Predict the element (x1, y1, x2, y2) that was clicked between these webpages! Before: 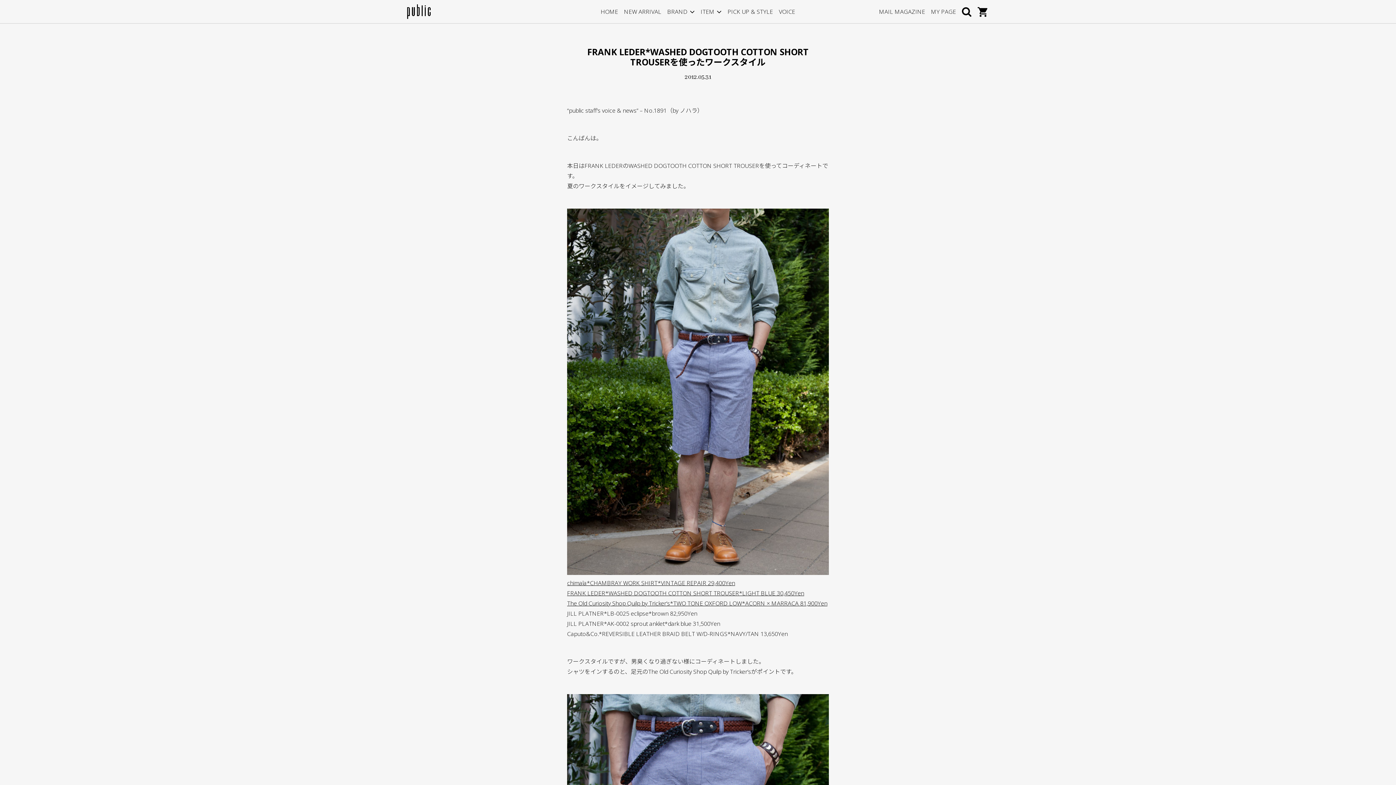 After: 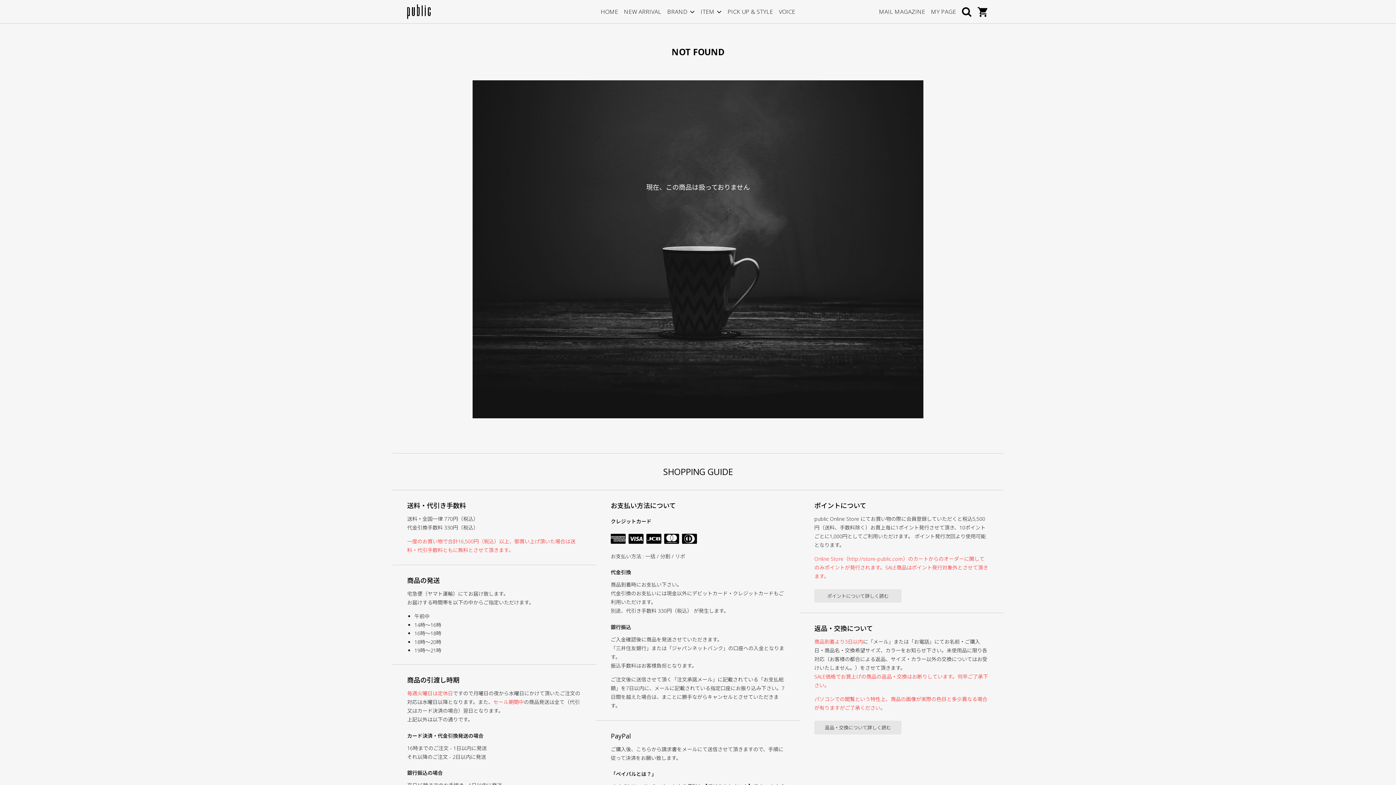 Action: bbox: (567, 589, 804, 597) label: FRANK LEDER*WASHED DOGTOOTH COTTON SHORT TROUSER*LIGHT BLUE 30,450Yen